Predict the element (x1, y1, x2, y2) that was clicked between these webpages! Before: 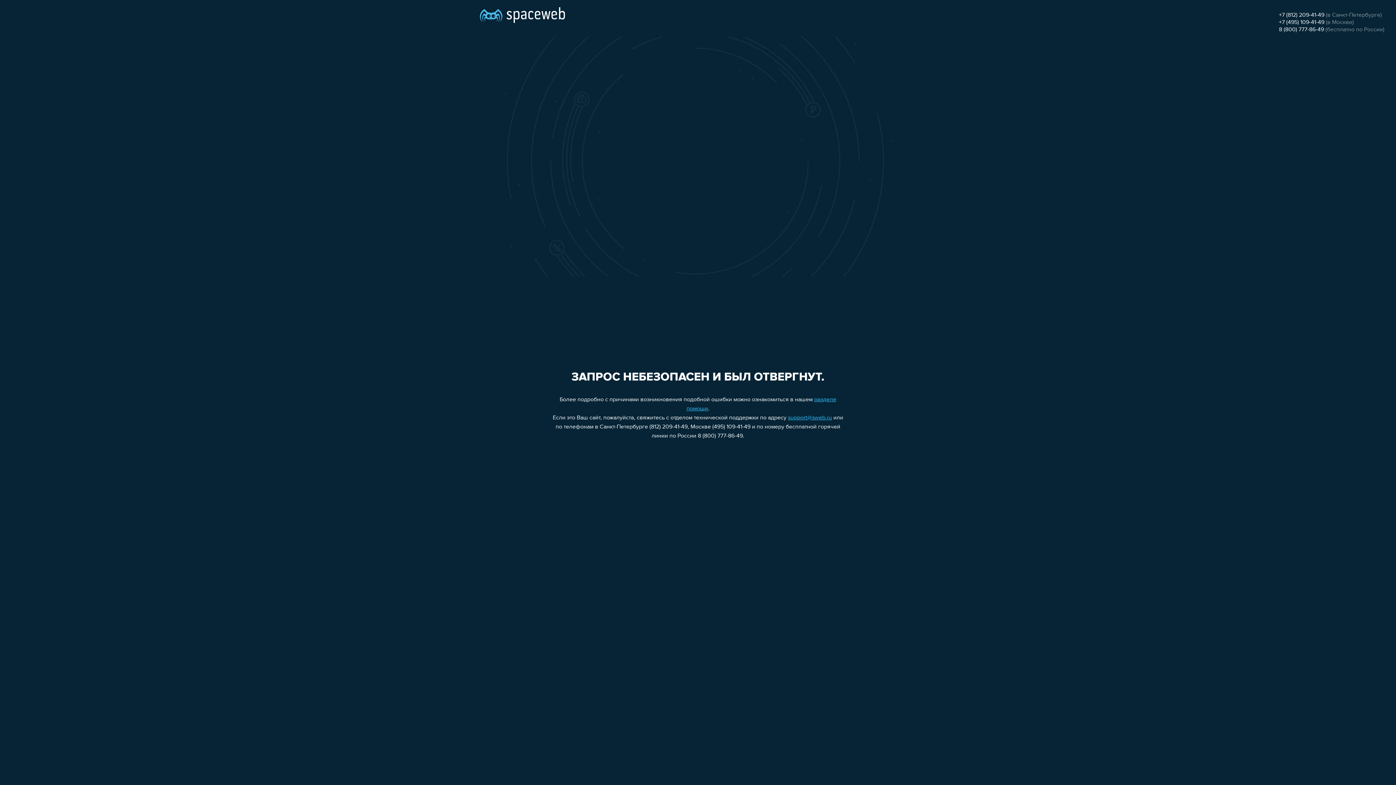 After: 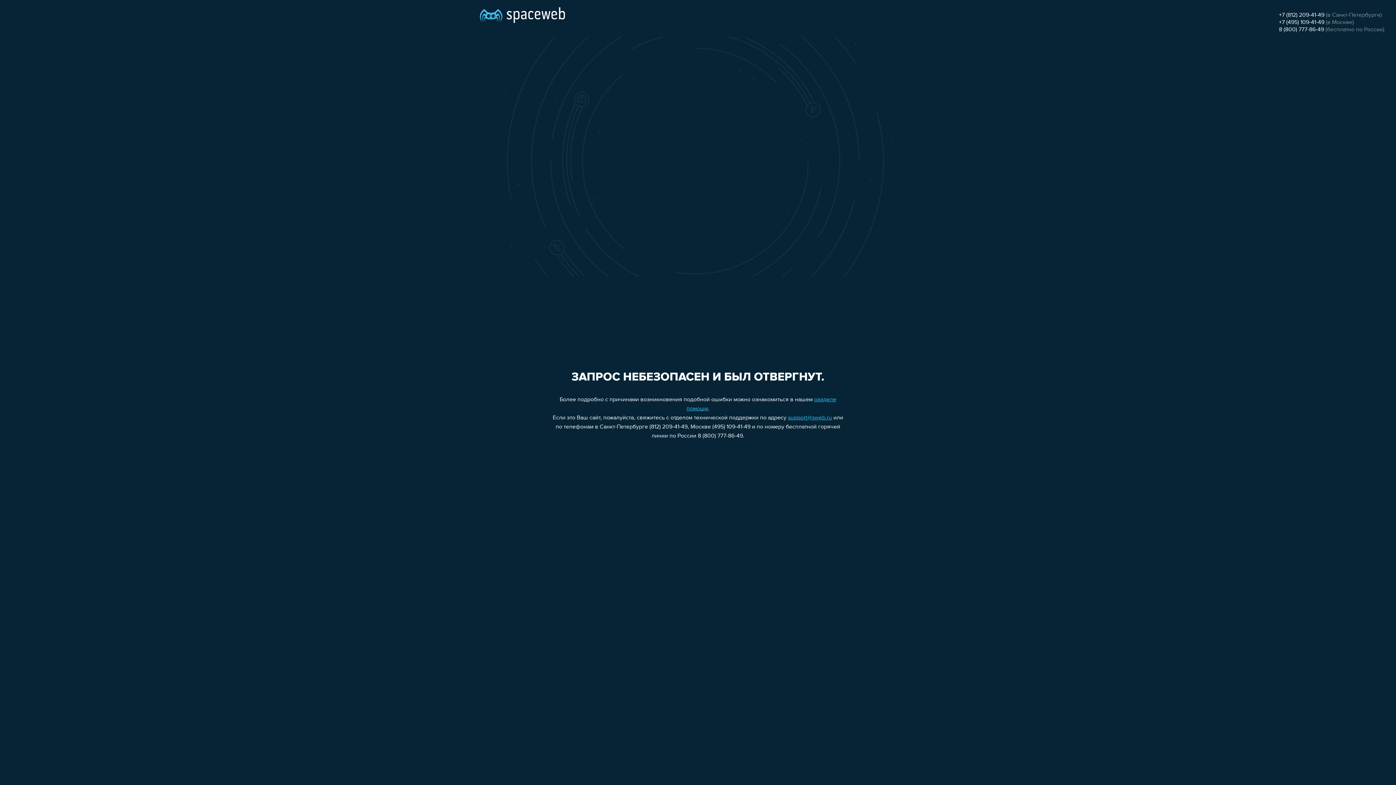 Action: label: +7 (812) 209-41-49 bbox: (1279, 12, 1324, 18)